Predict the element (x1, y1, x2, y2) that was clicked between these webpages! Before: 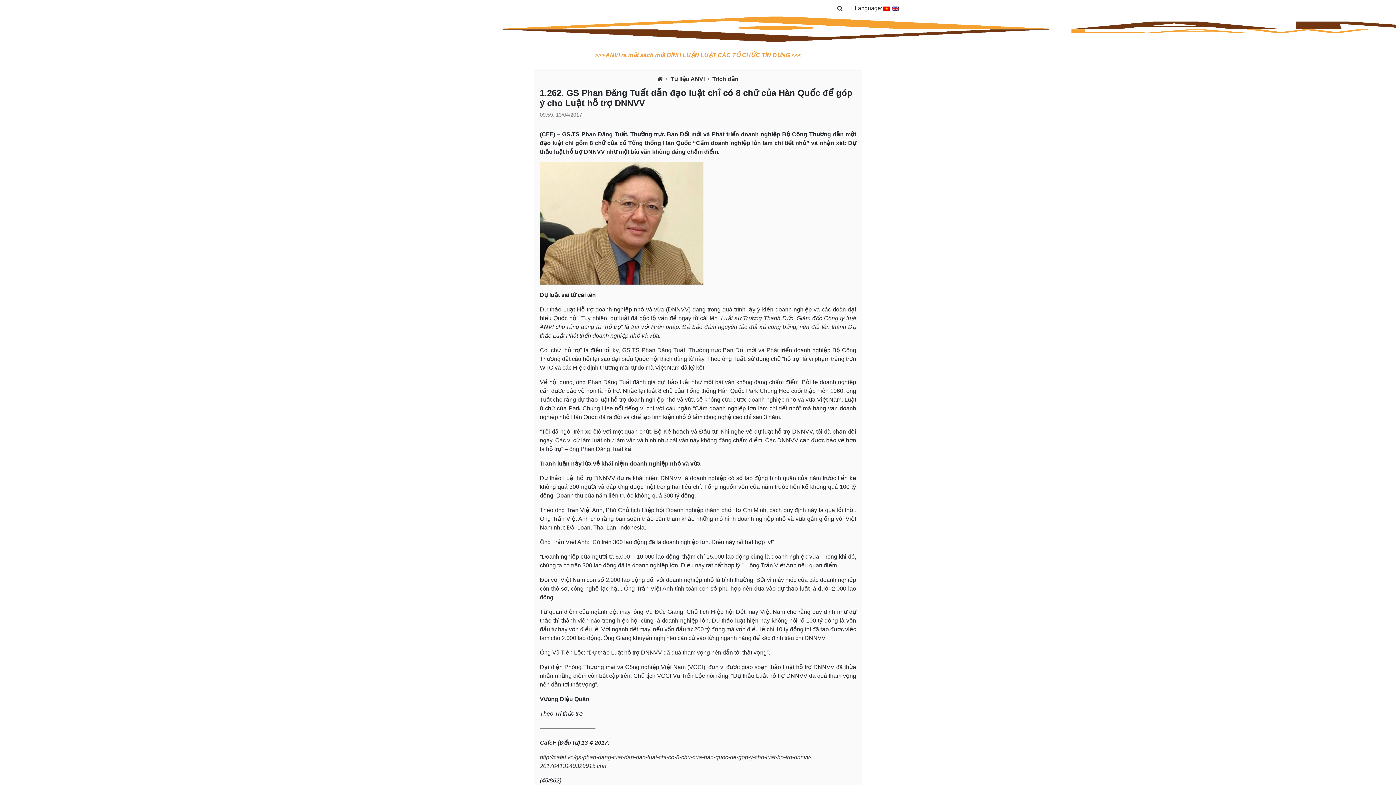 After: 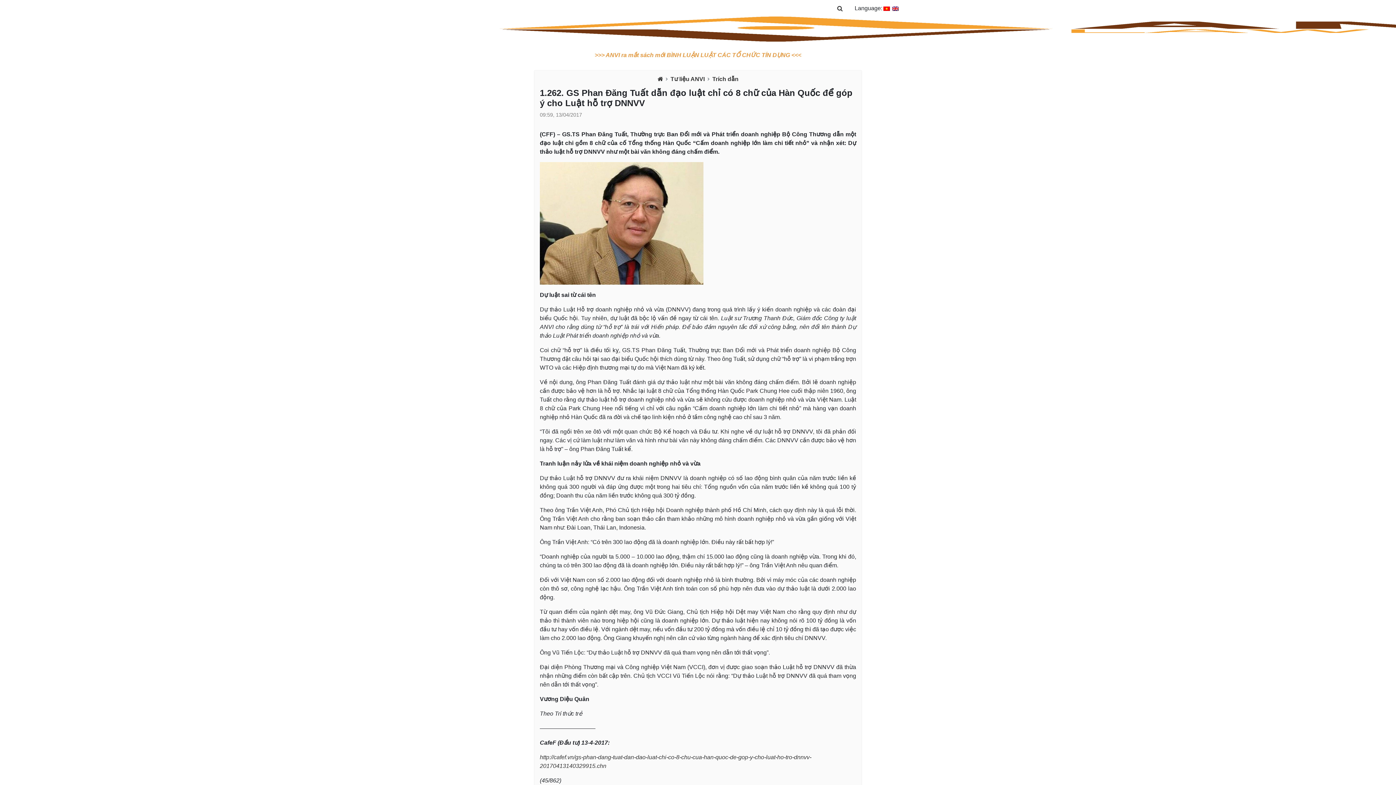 Action: bbox: (883, 5, 890, 11)